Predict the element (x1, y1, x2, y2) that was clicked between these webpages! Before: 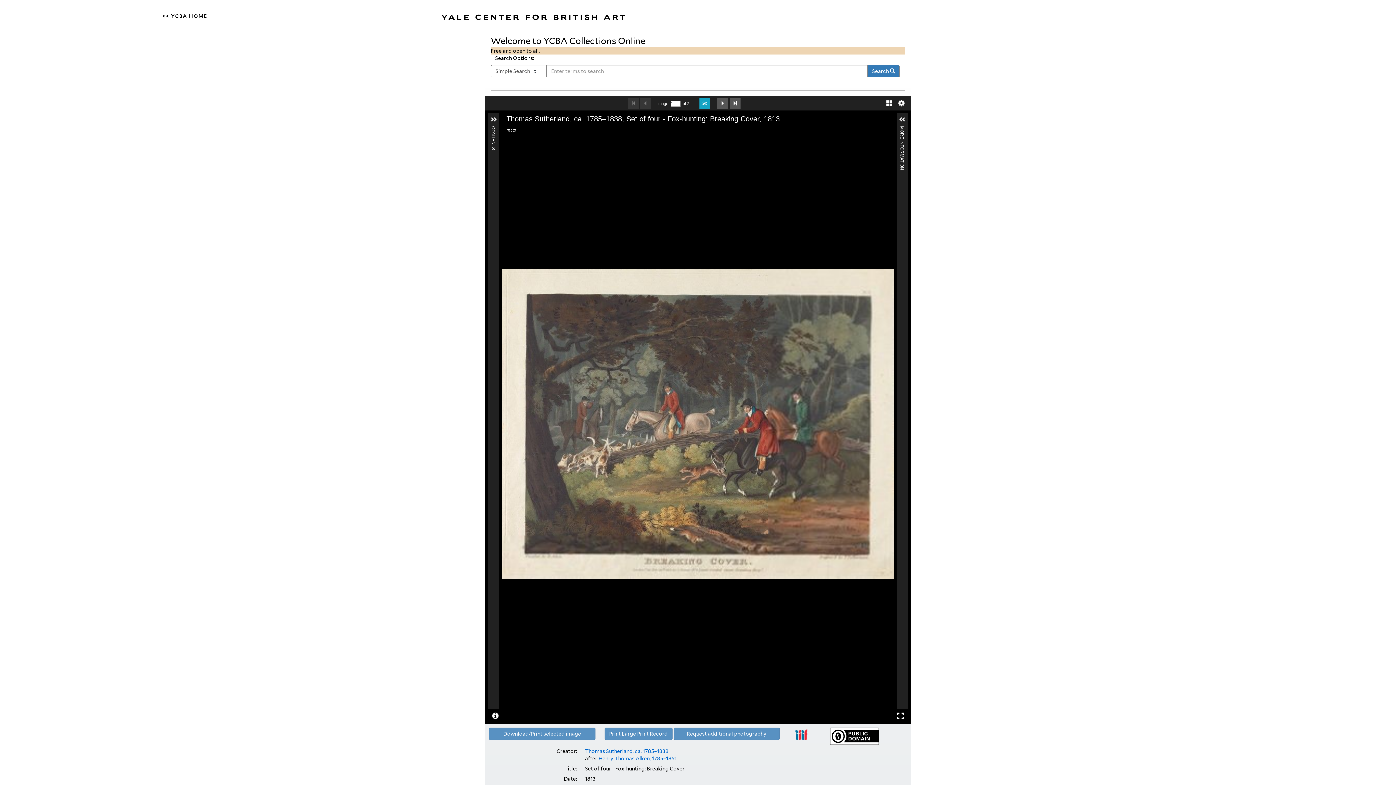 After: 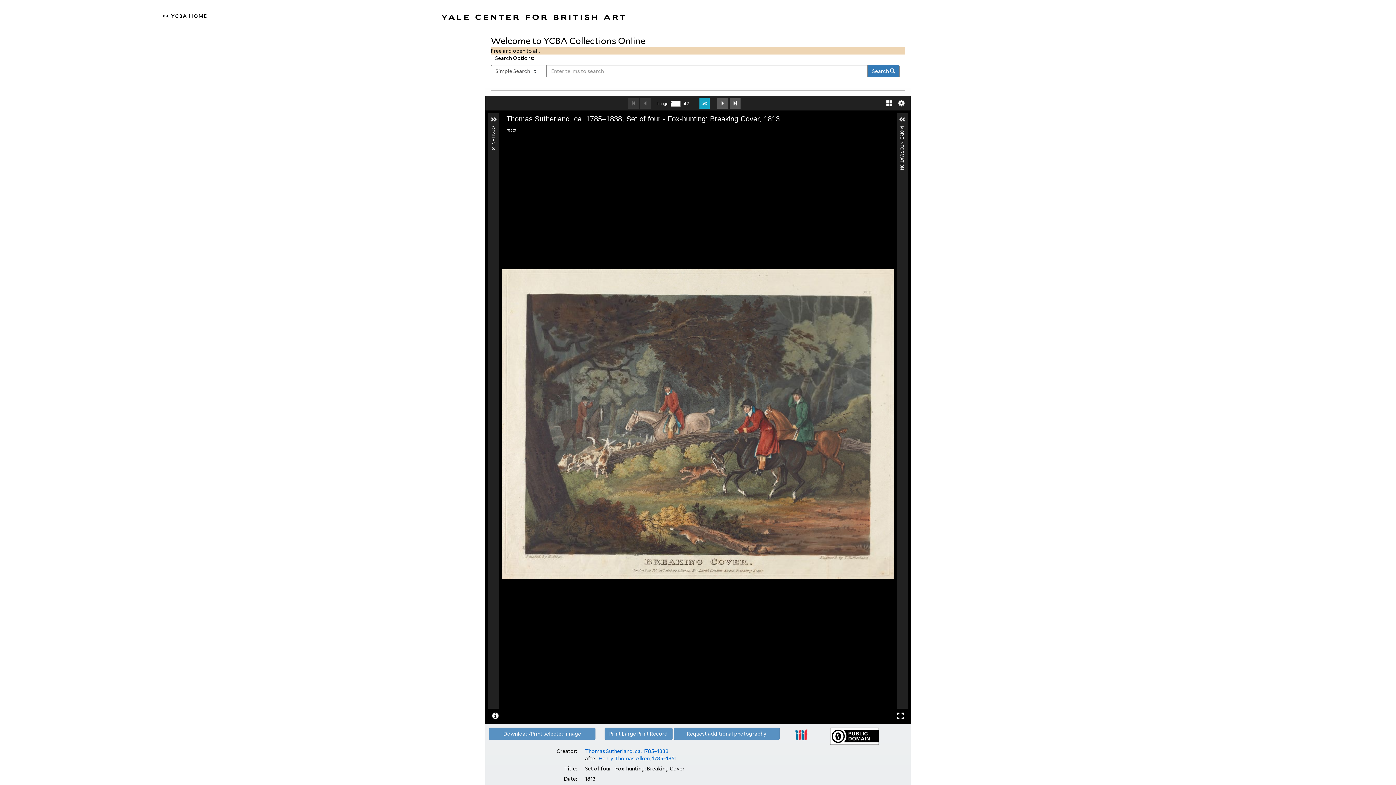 Action: bbox: (824, 728, 884, 745)